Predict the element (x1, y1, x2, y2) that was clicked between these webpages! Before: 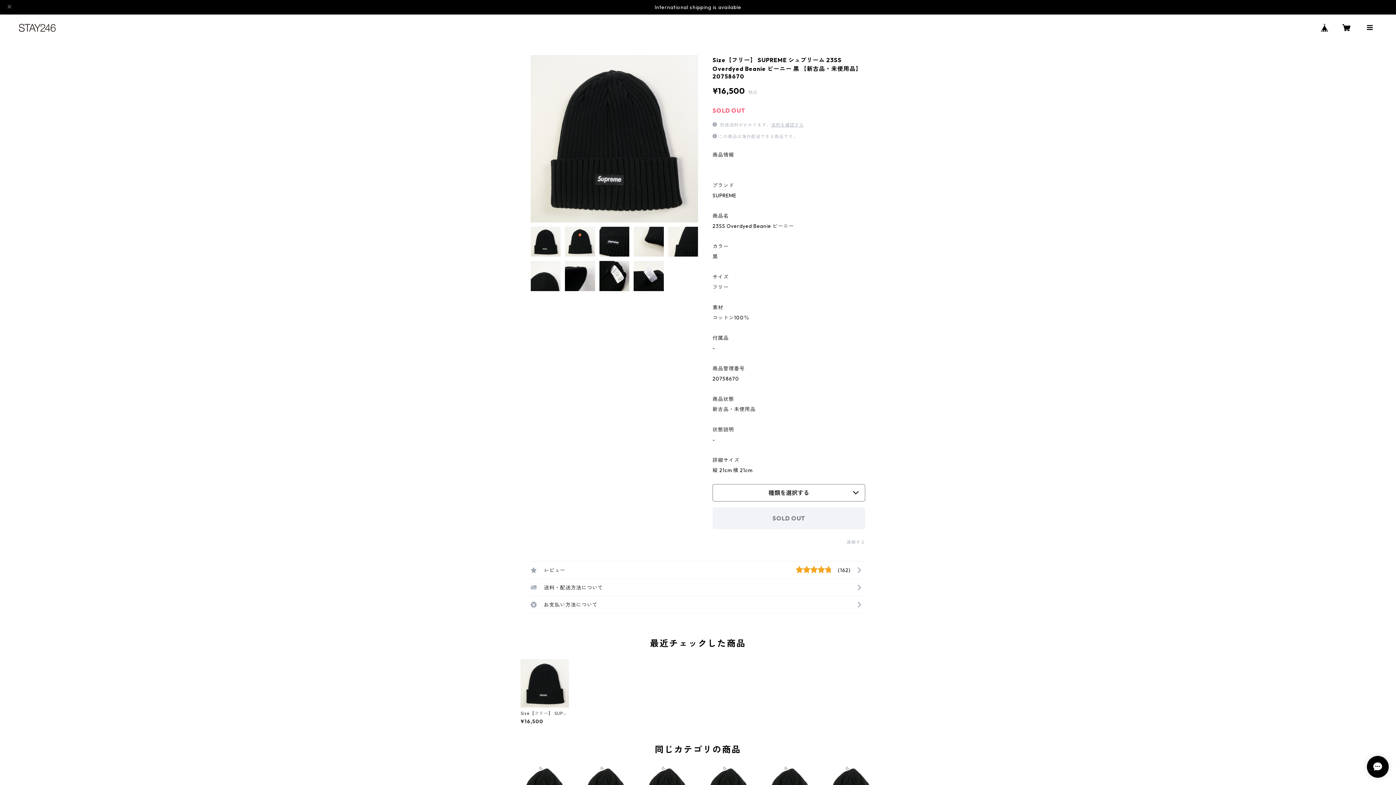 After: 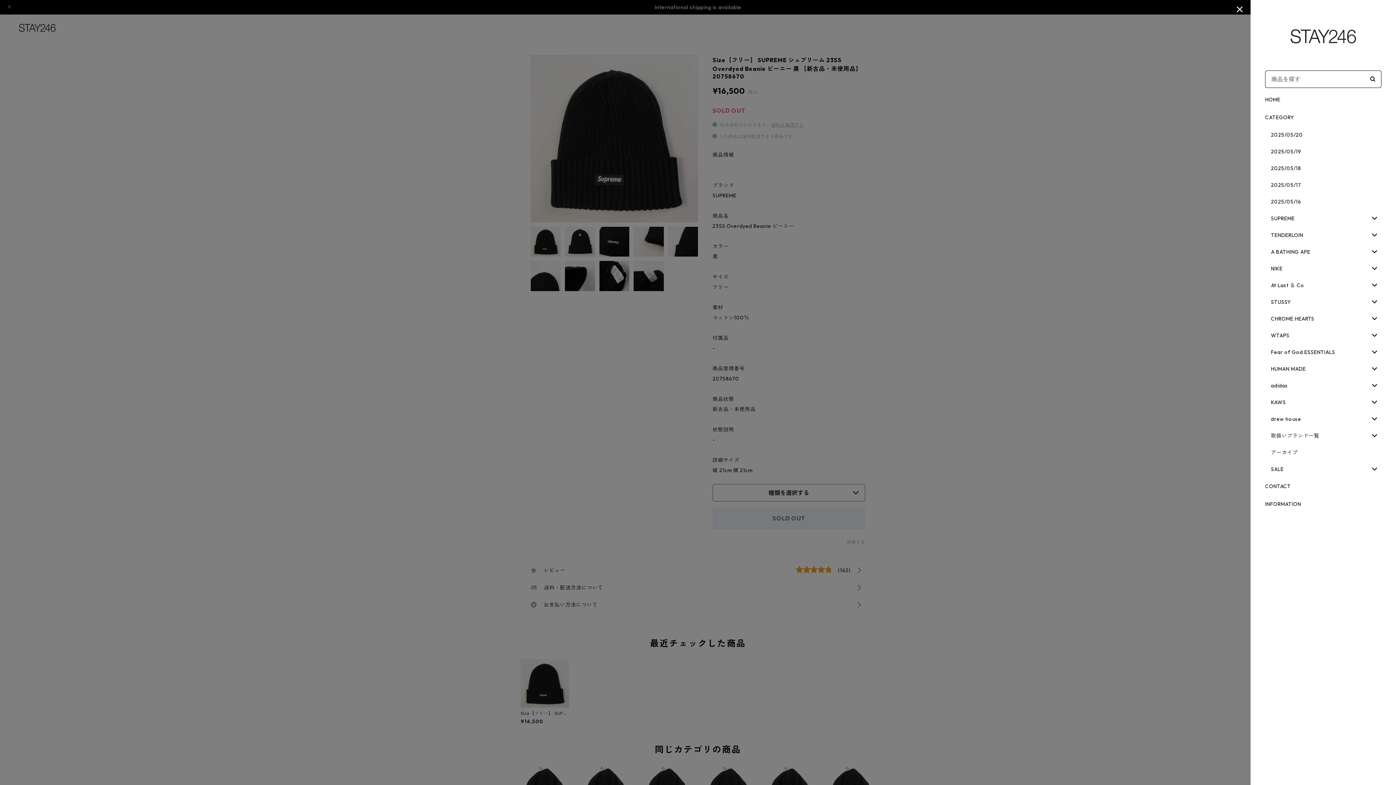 Action: bbox: (1361, 18, 1378, 36)